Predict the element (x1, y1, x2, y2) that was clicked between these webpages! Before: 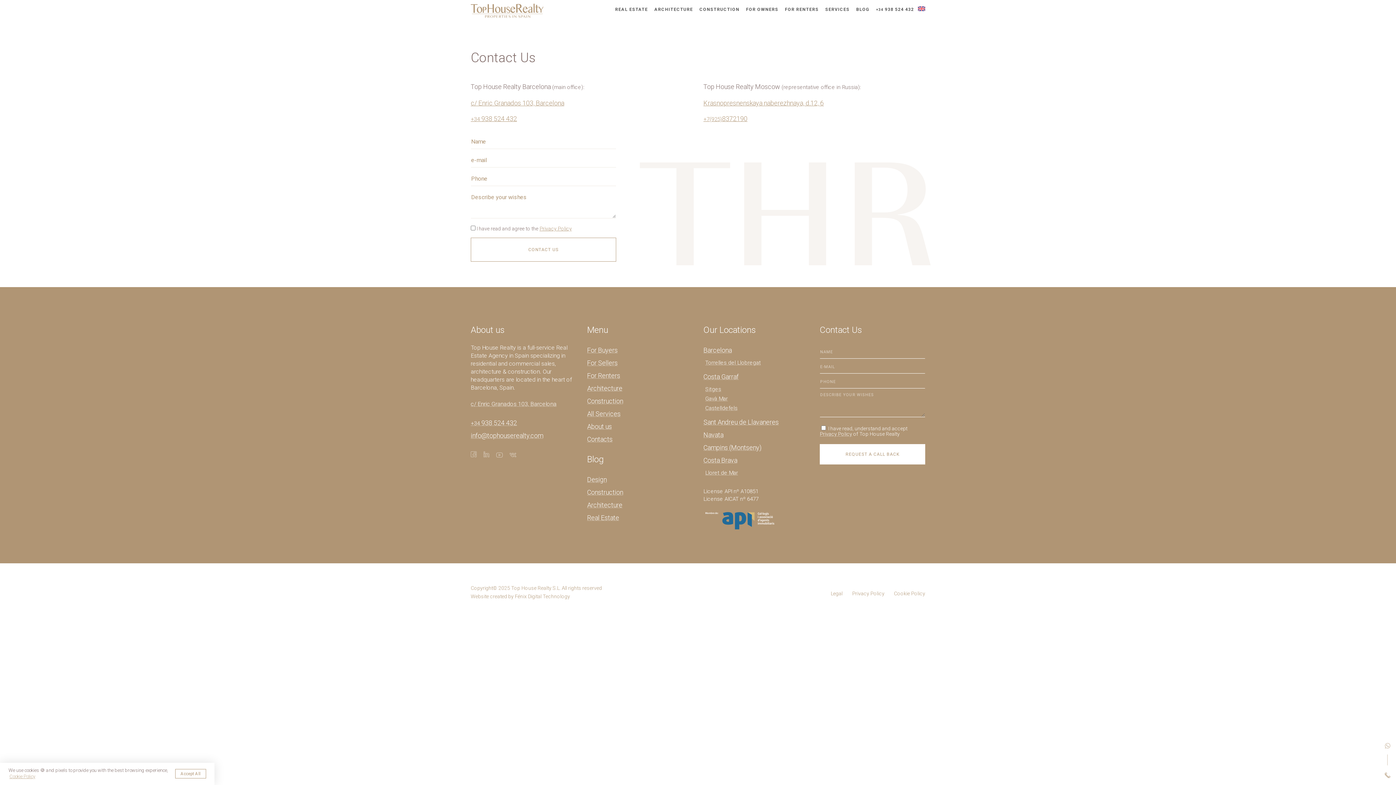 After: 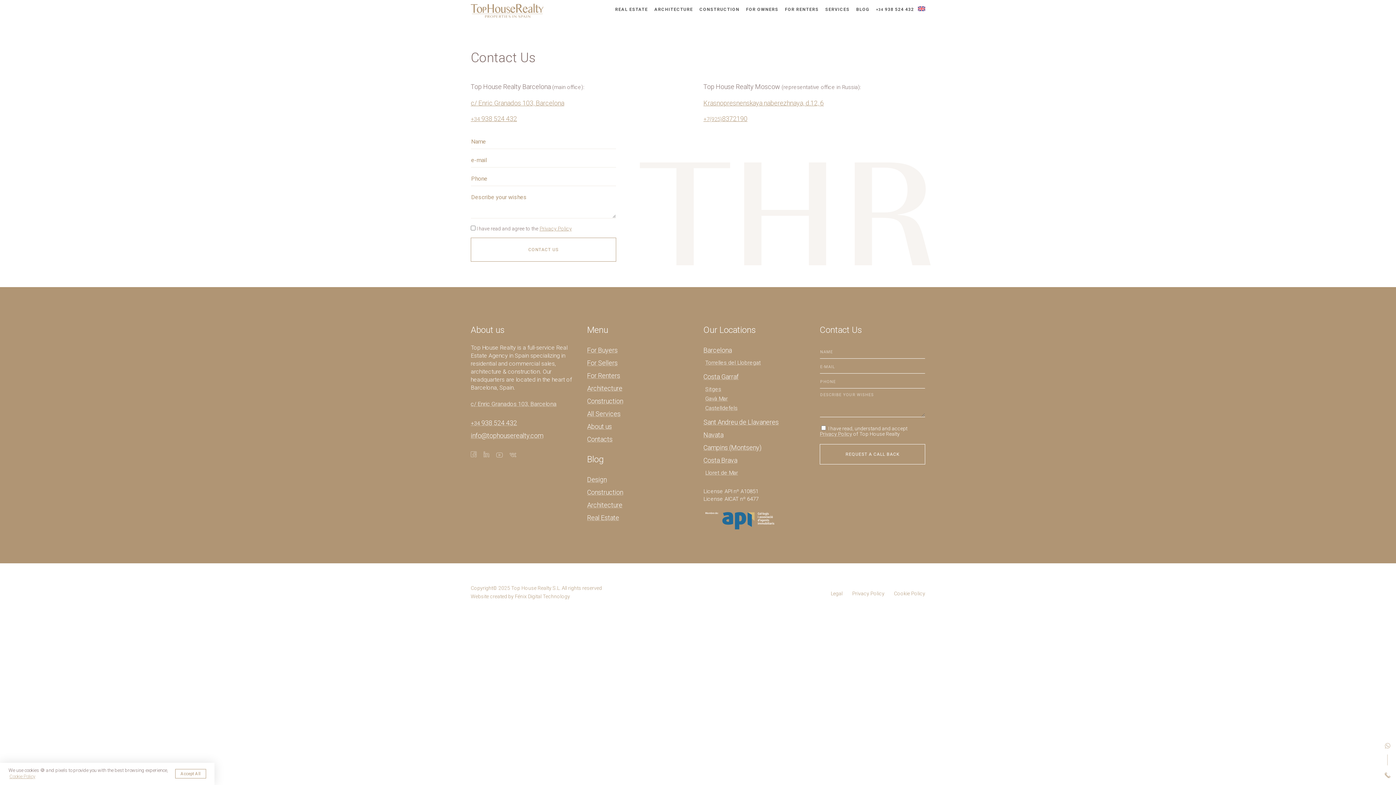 Action: bbox: (820, 444, 925, 464) label: REQUEST A CALL BACK